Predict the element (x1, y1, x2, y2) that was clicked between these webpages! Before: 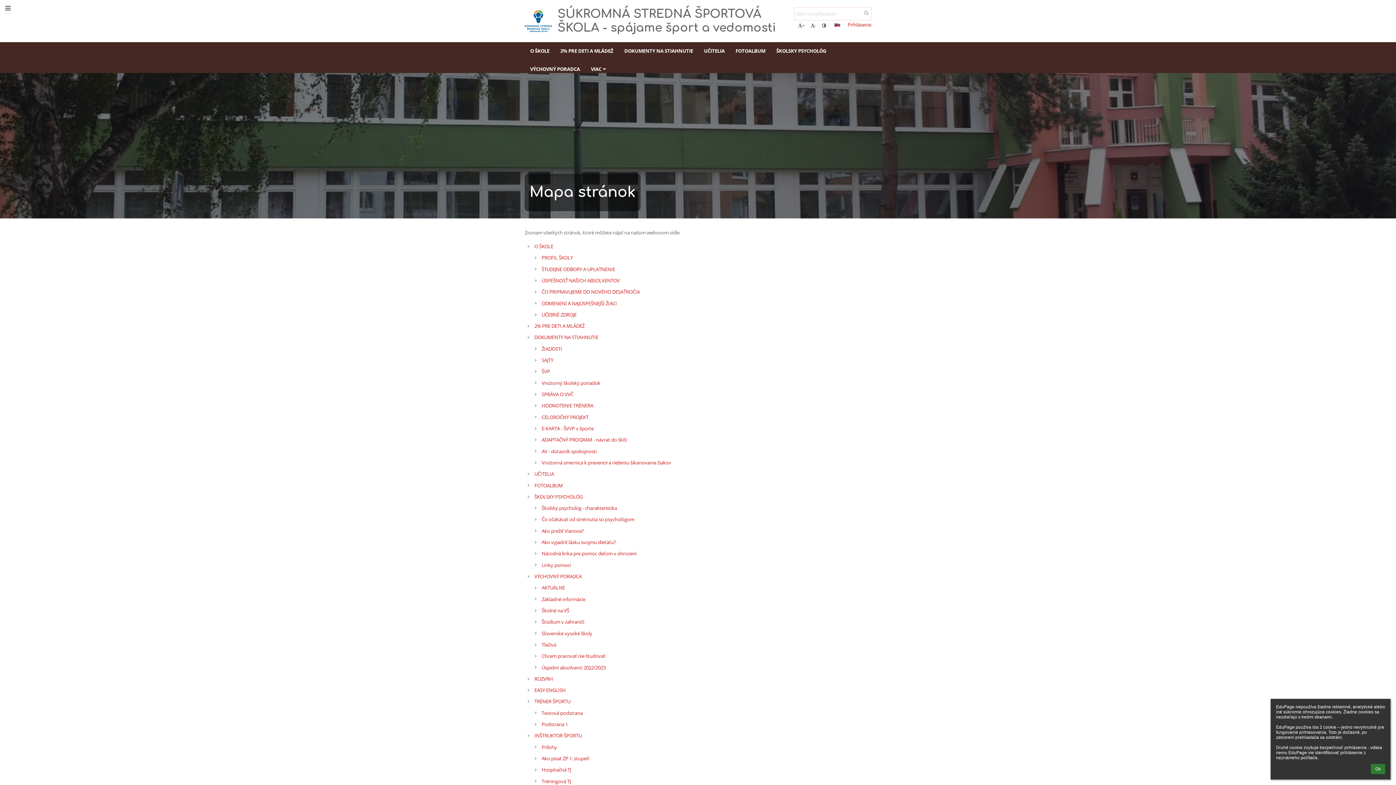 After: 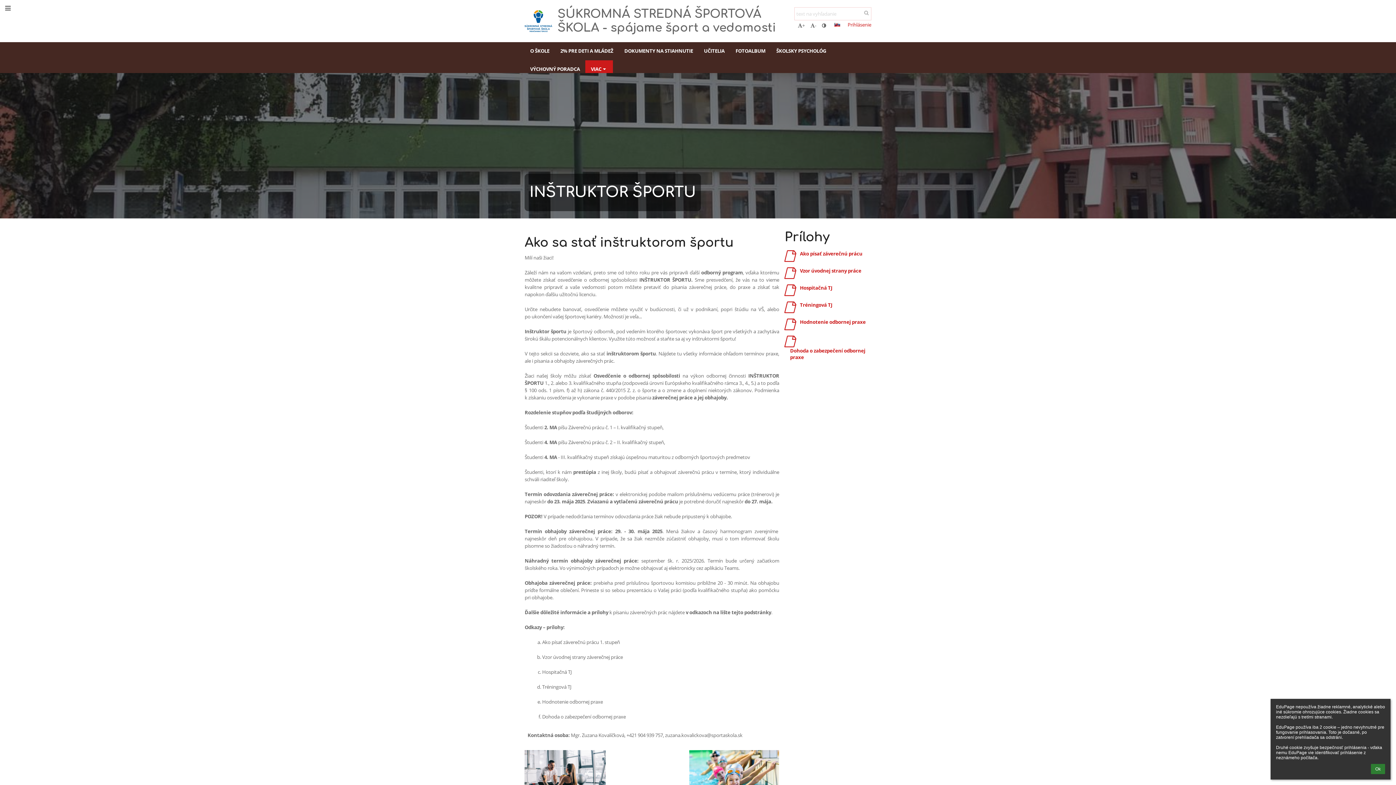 Action: bbox: (534, 732, 869, 739) label: INŠTRUKTOR ŠPORTU